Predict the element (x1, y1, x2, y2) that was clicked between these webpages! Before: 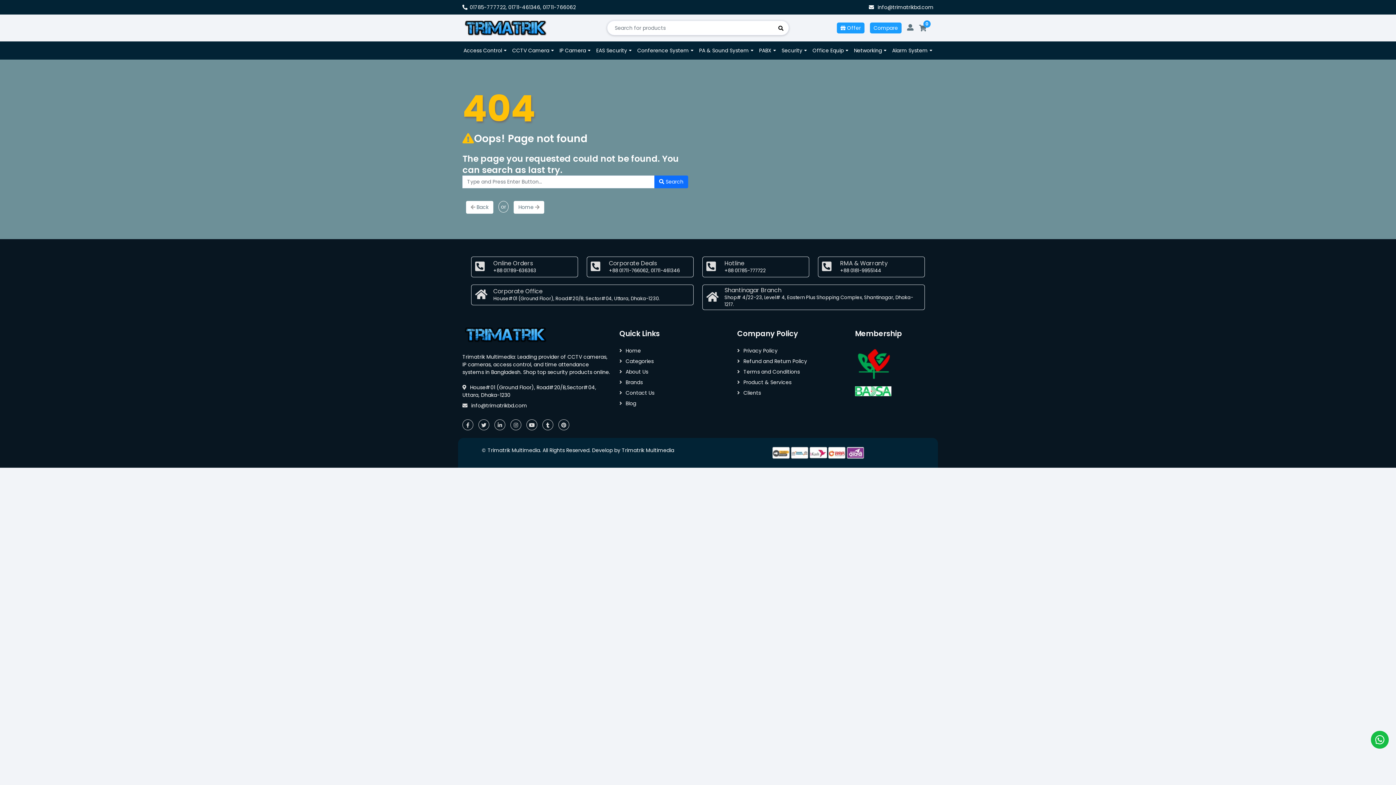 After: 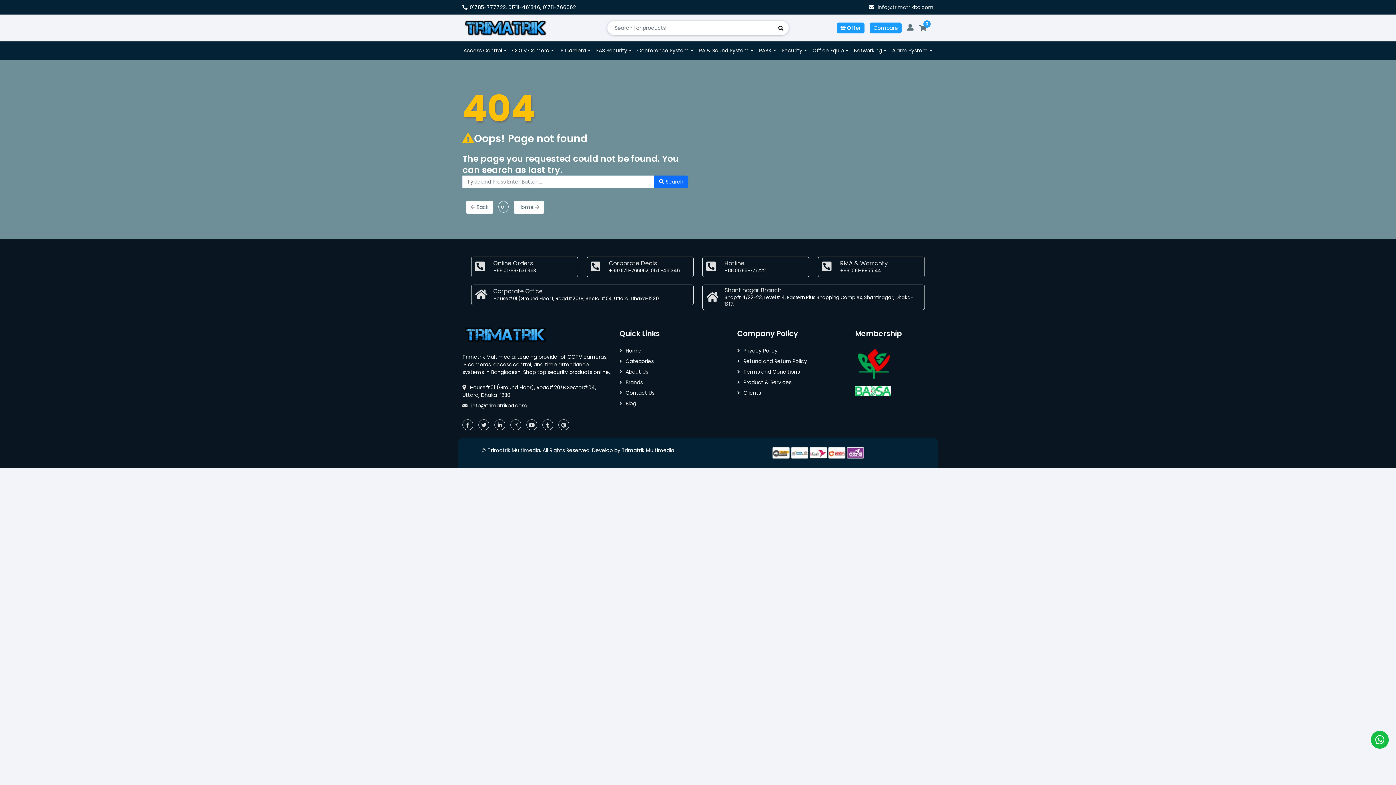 Action: bbox: (513, 421, 518, 429)